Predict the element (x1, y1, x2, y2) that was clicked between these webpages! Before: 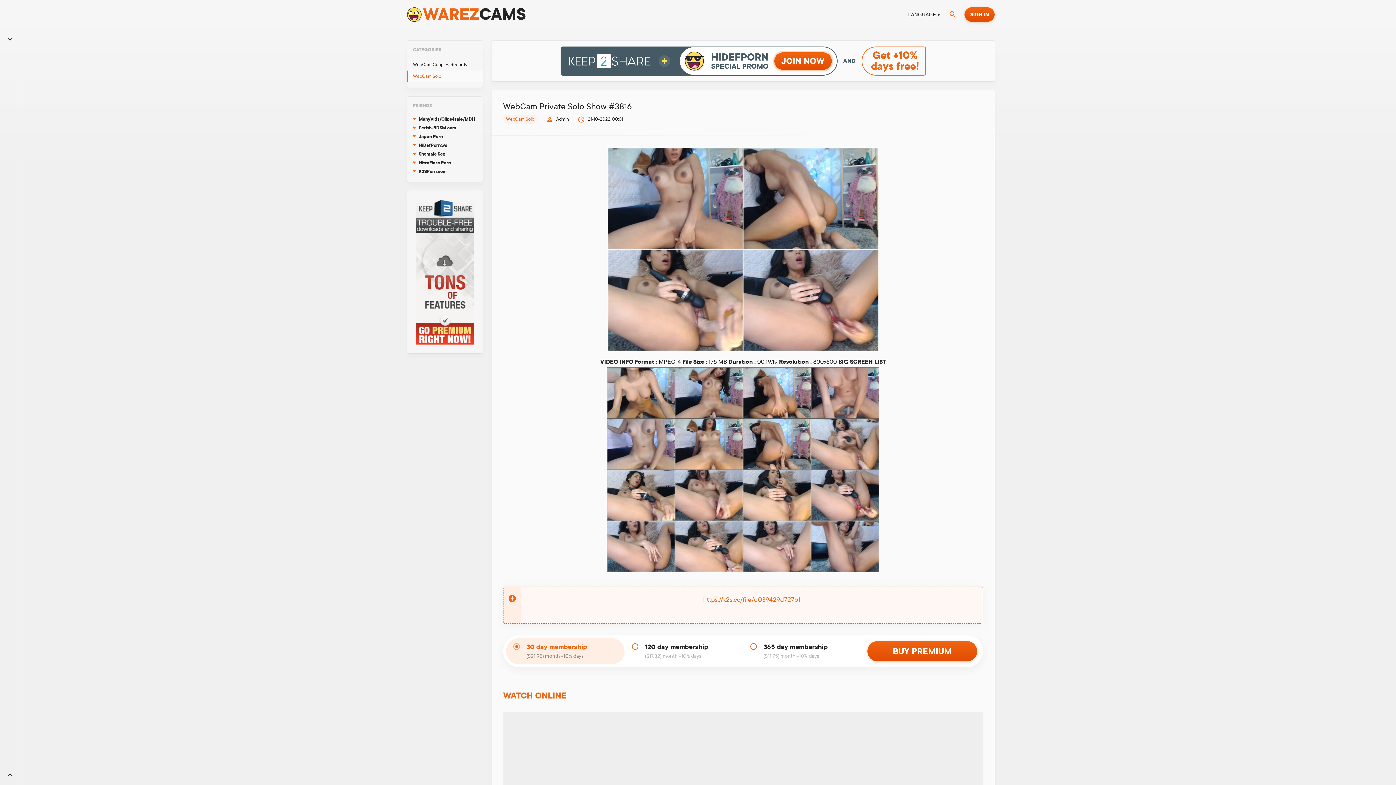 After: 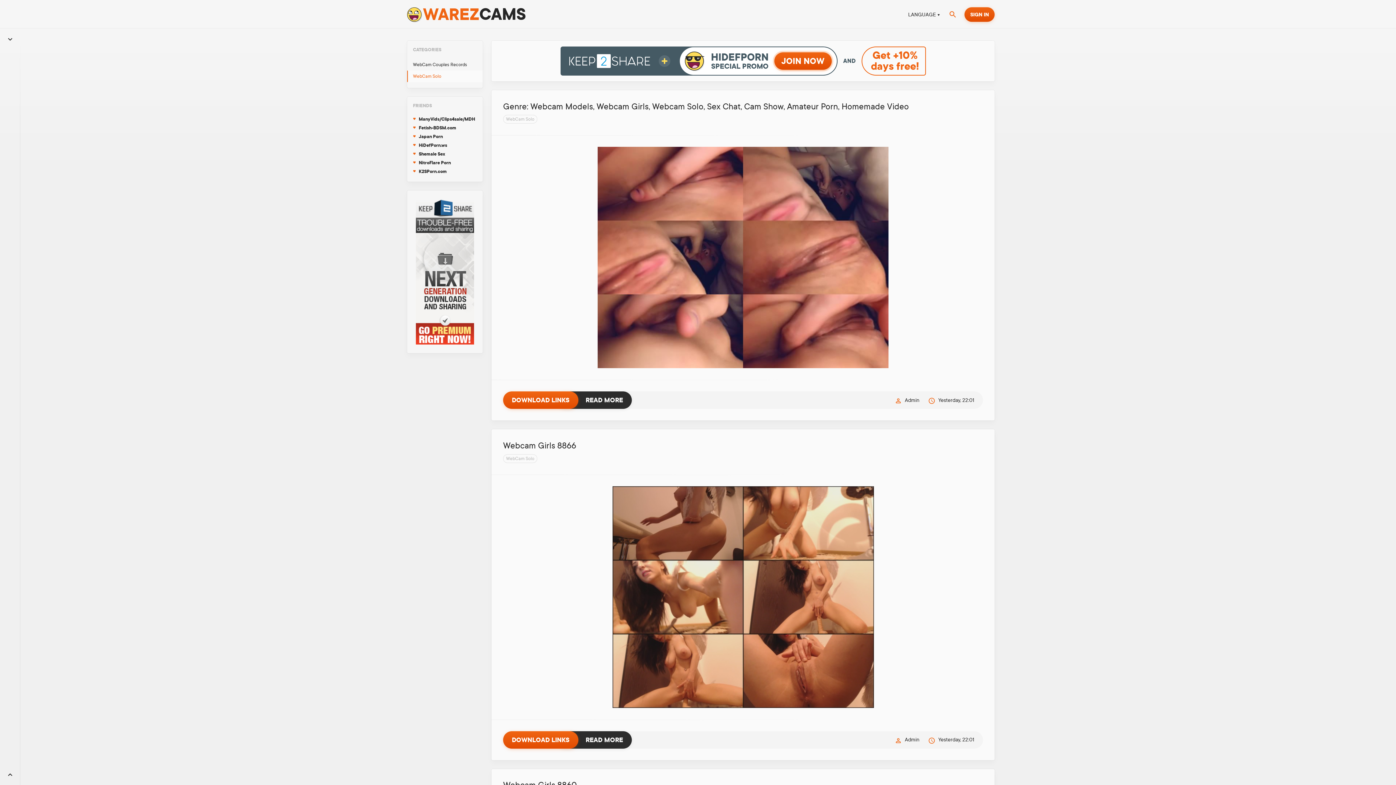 Action: label: WebCam Solo bbox: (407, 70, 482, 82)